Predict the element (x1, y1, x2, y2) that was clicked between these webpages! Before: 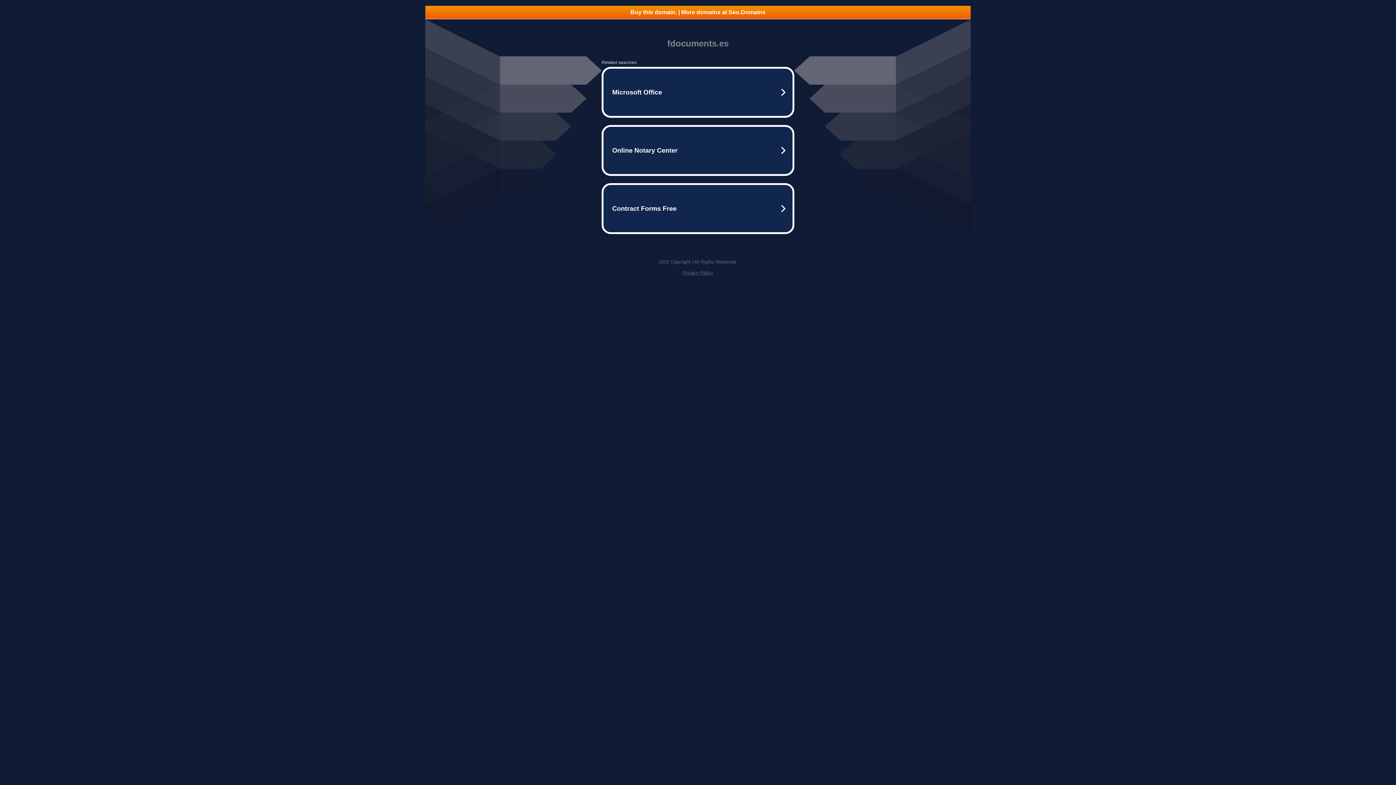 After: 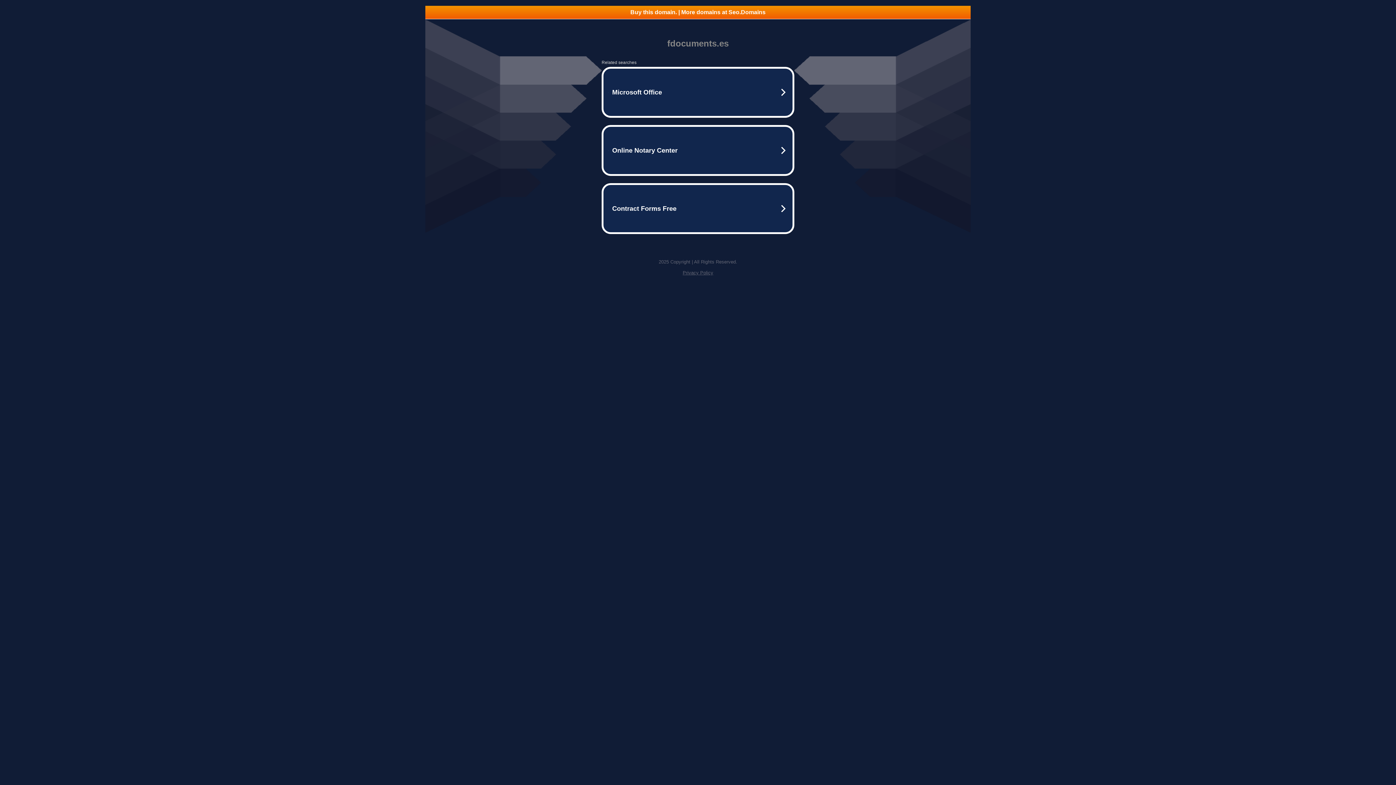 Action: bbox: (425, 5, 970, 18) label: Buy this domain. | More domains at Seo.Domains